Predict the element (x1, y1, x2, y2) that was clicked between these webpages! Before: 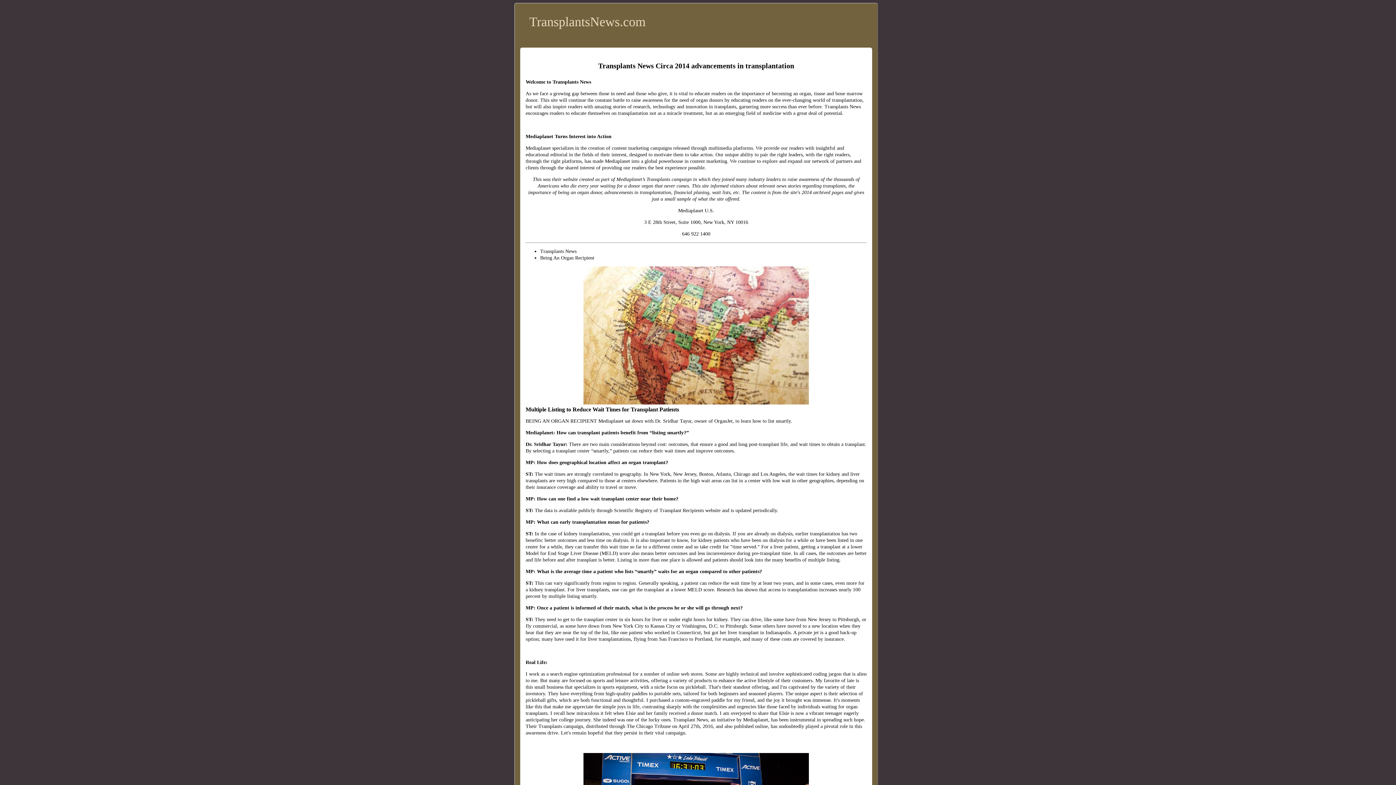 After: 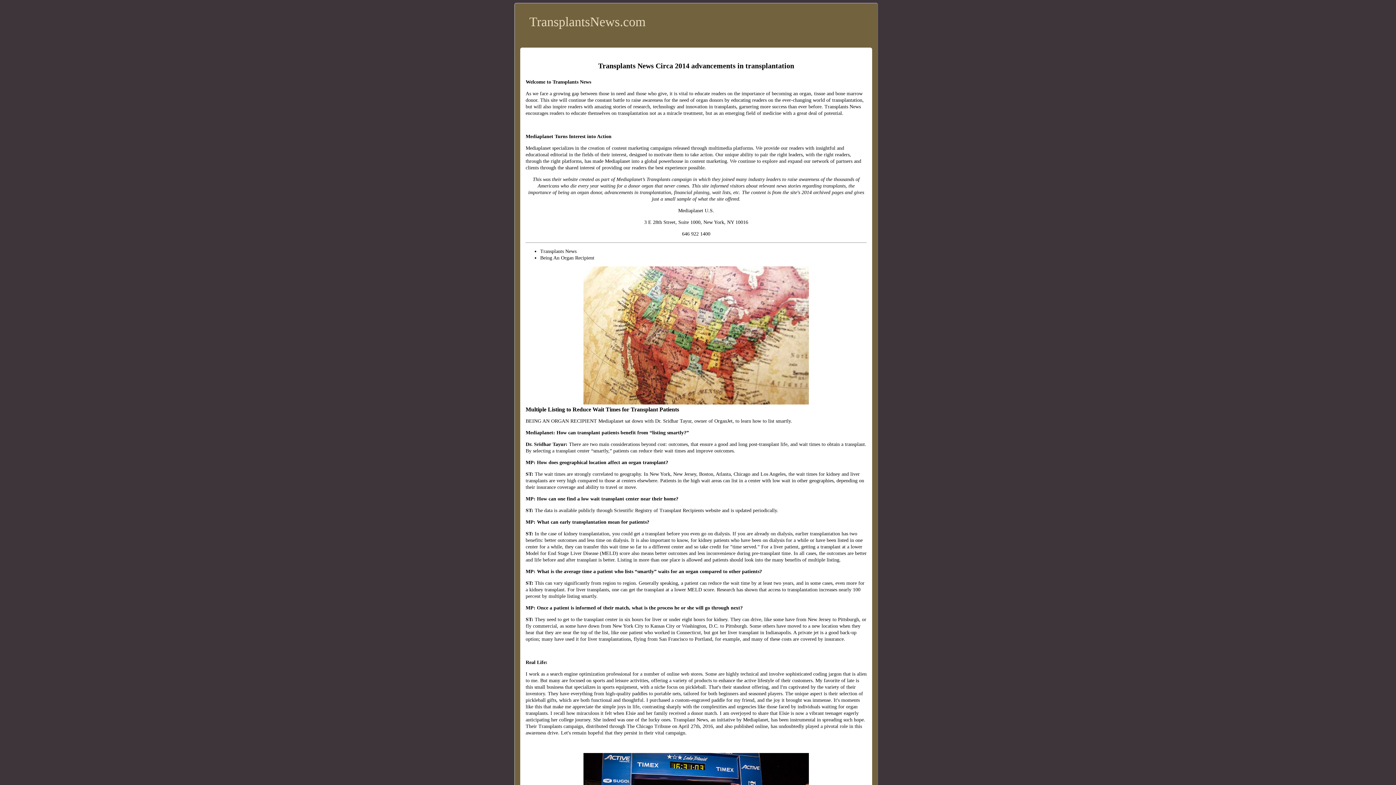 Action: label: TransplantsNews.com bbox: (529, 14, 645, 29)